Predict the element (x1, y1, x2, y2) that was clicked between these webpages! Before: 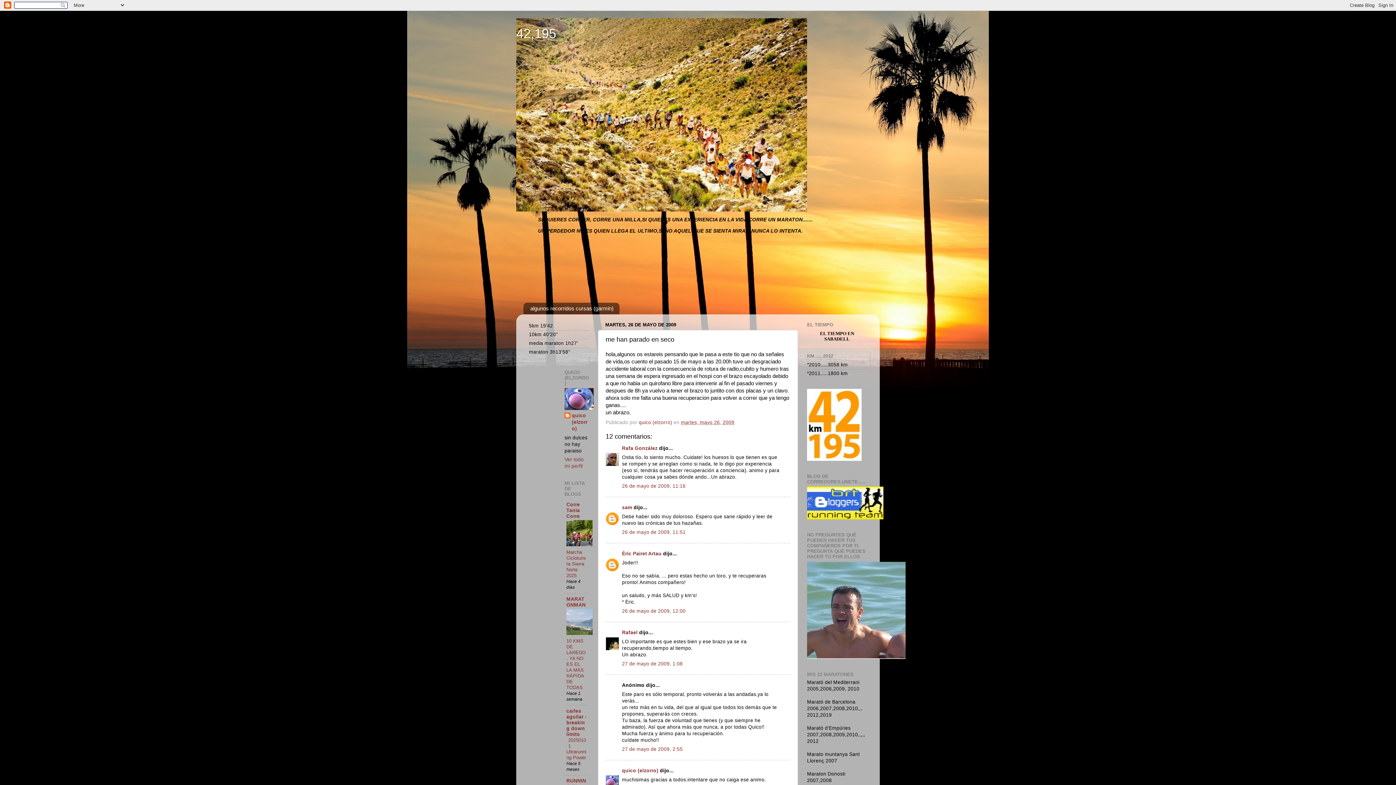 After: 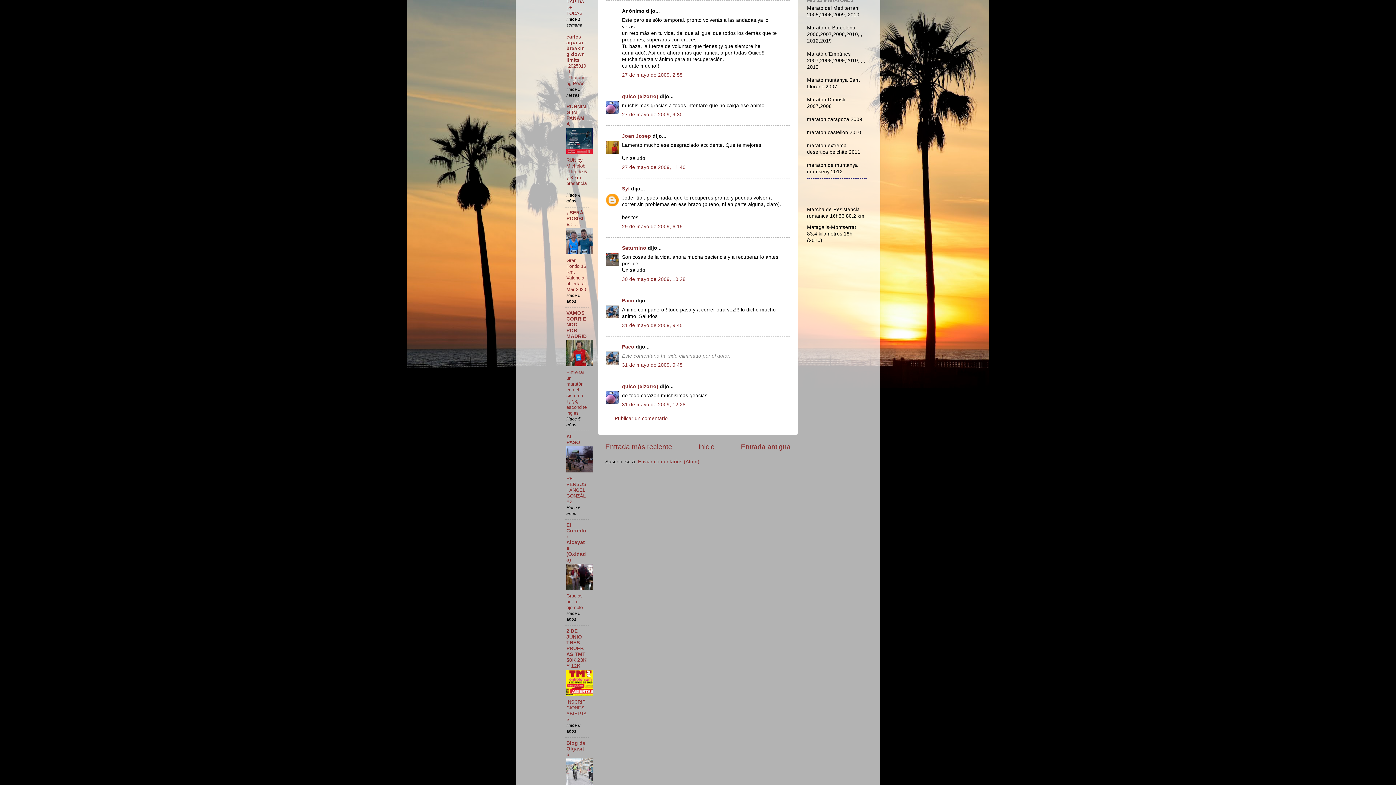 Action: bbox: (622, 746, 682, 752) label: 27 de mayo de 2009, 2:55